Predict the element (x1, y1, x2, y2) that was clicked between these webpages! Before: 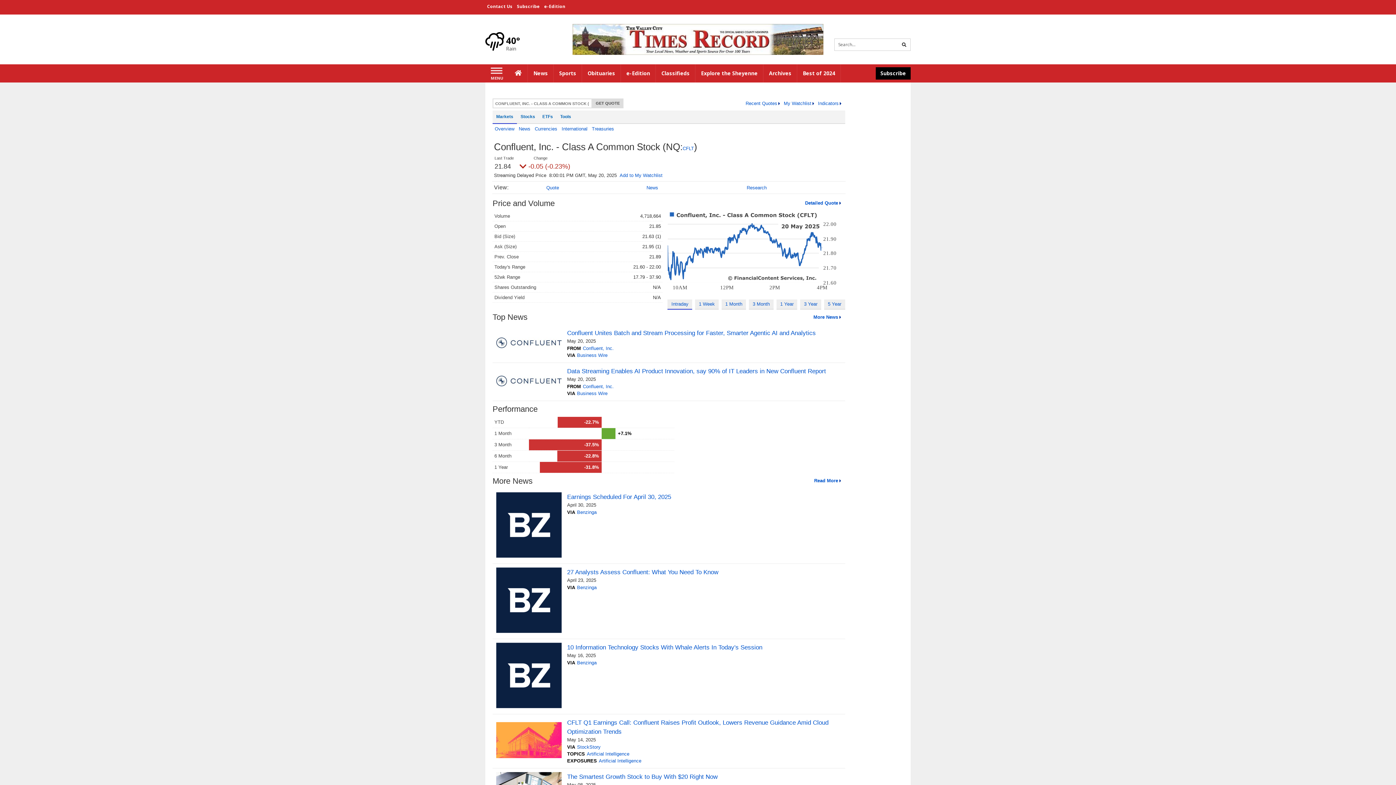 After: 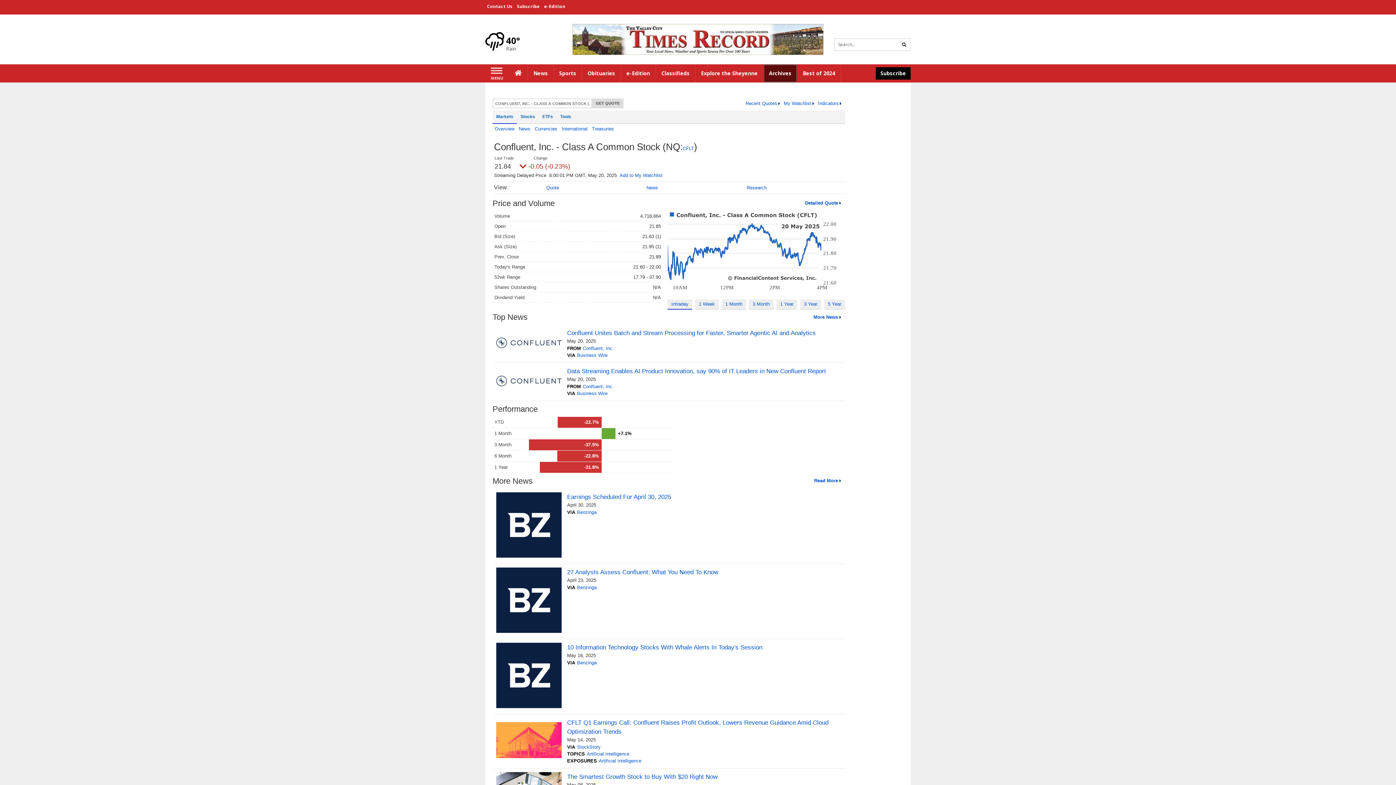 Action: label: Archives bbox: (763, 64, 797, 82)